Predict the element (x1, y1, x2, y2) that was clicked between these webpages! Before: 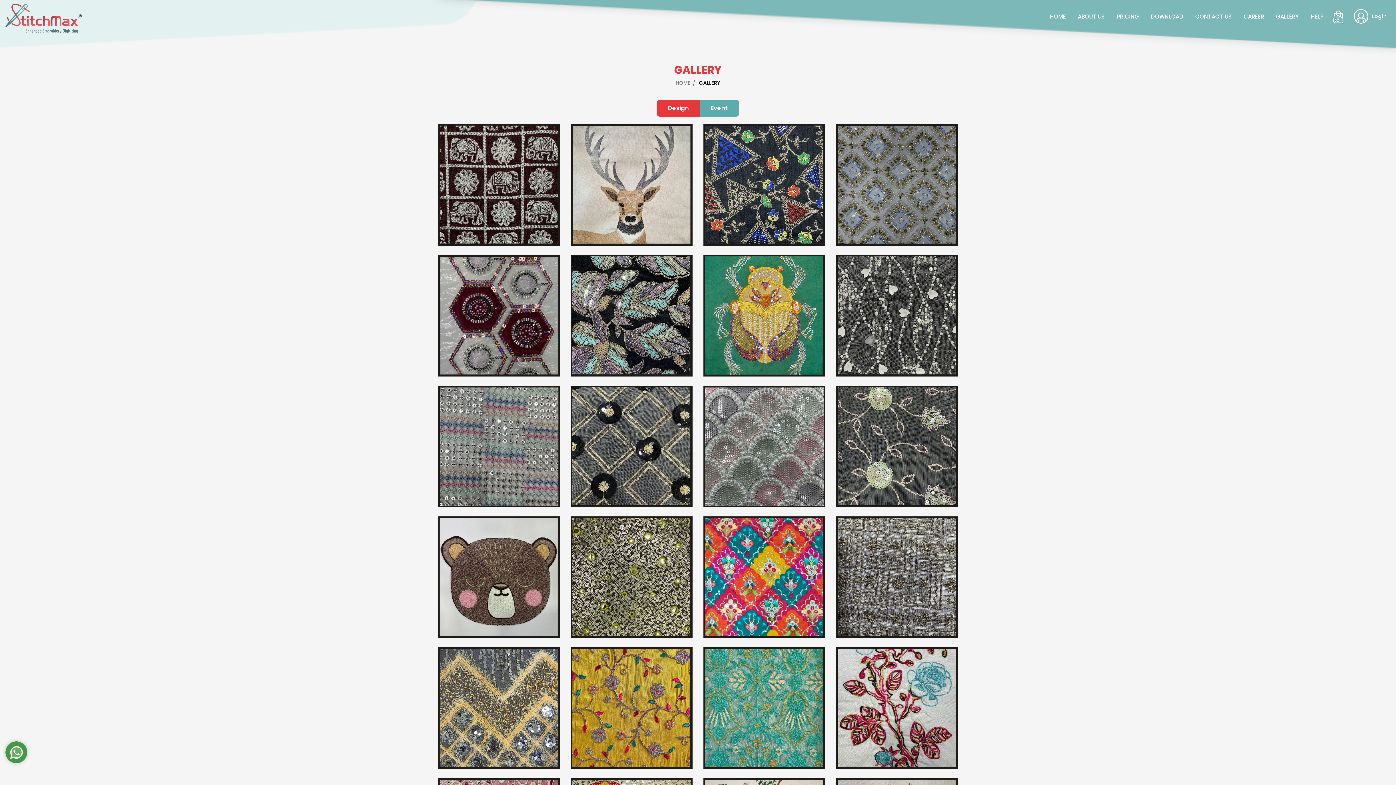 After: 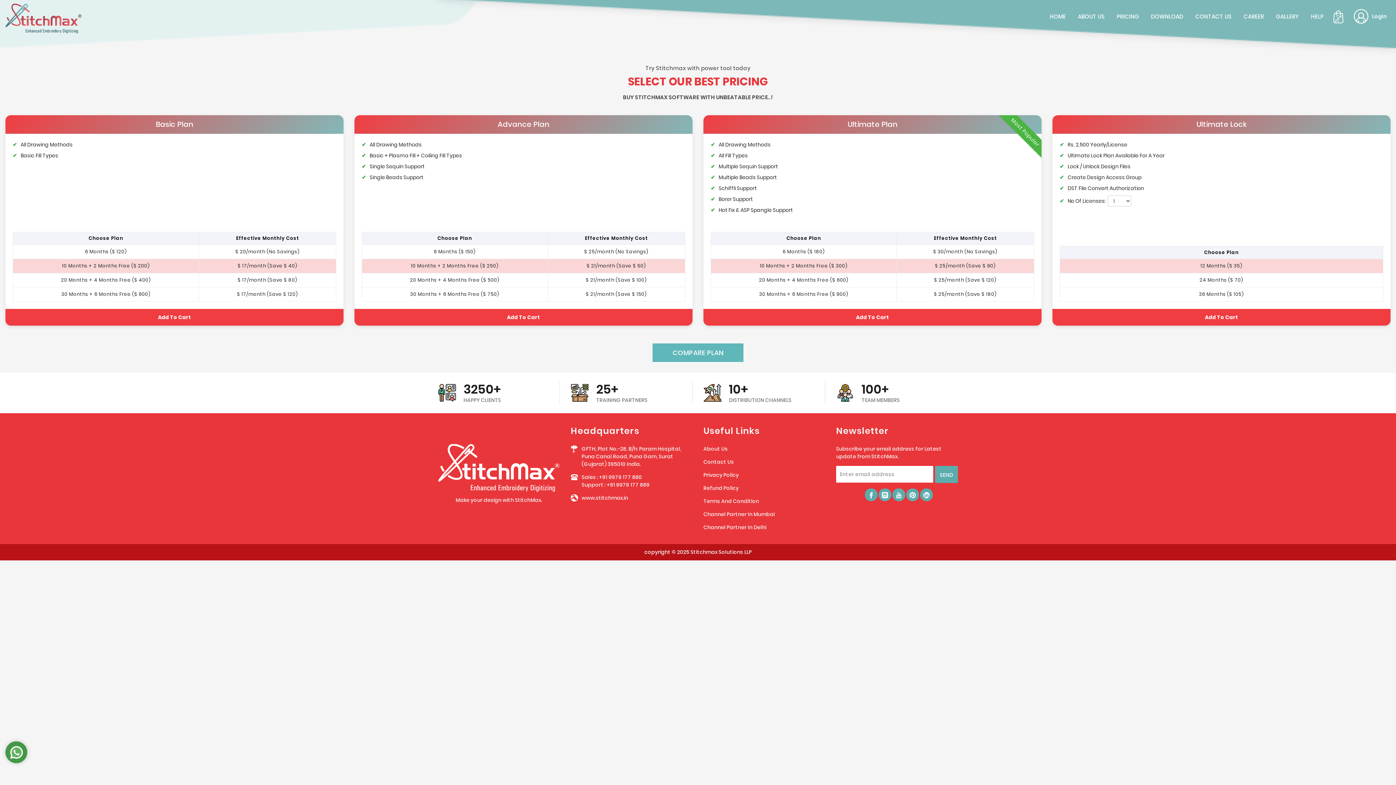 Action: label: PRICING bbox: (1111, 0, 1144, 26)